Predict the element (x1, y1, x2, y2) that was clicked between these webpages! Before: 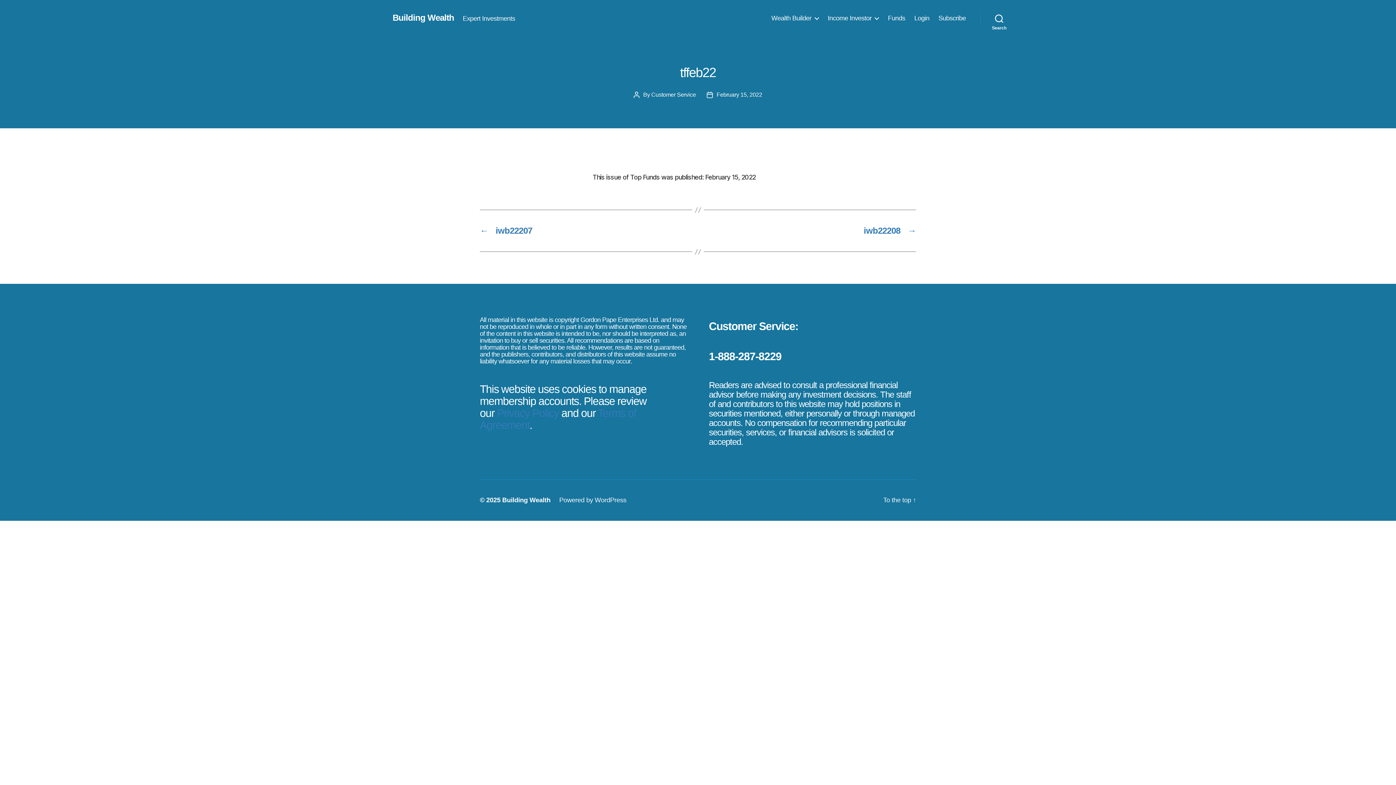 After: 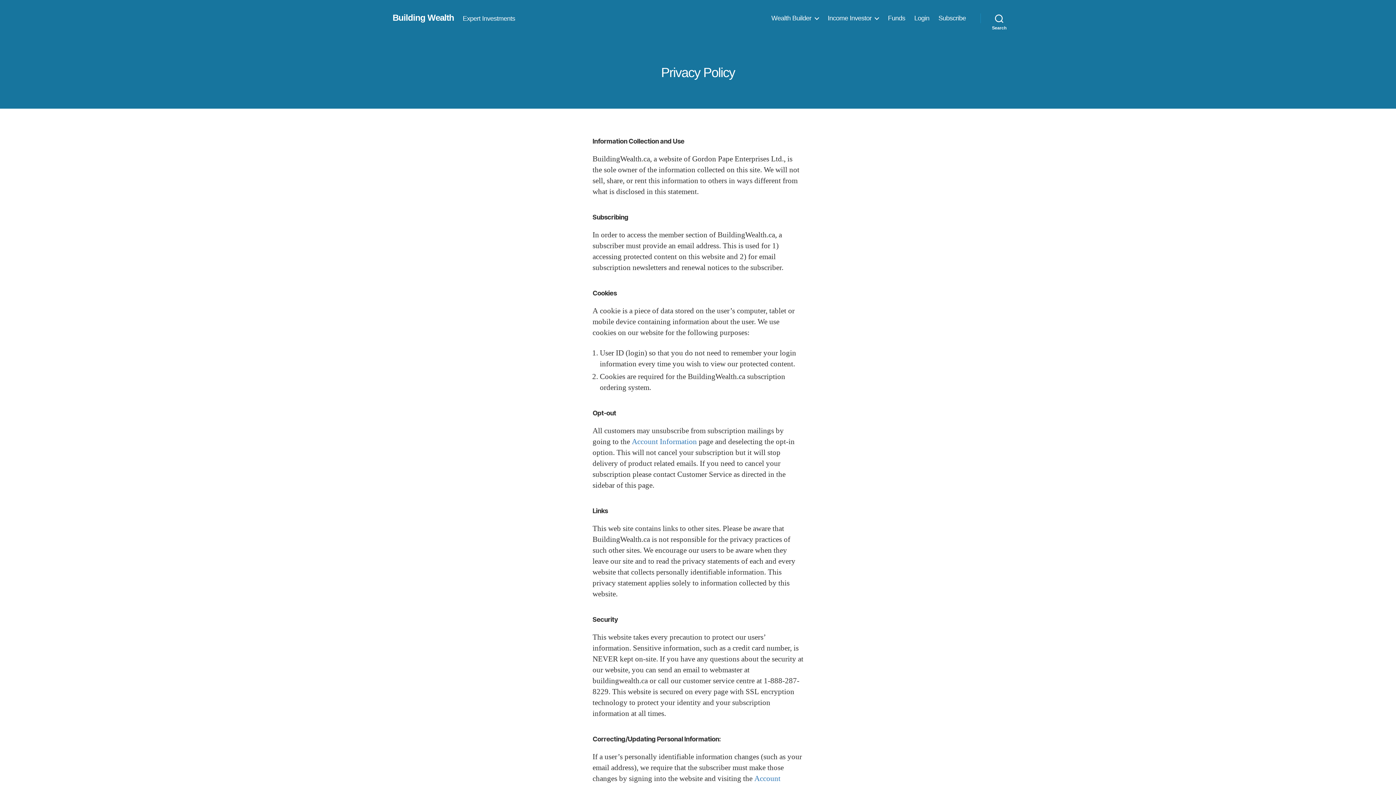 Action: bbox: (497, 407, 559, 419) label: Privacy Policy